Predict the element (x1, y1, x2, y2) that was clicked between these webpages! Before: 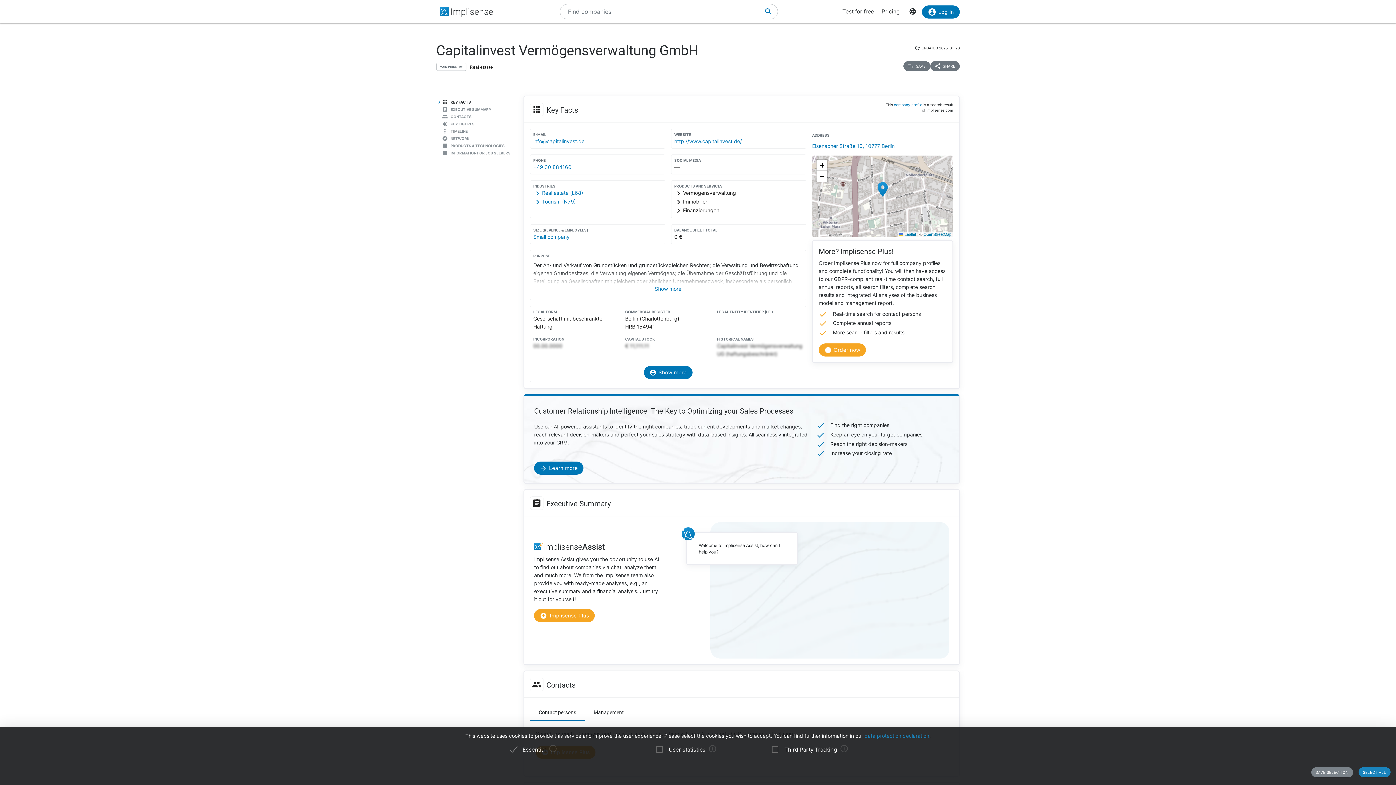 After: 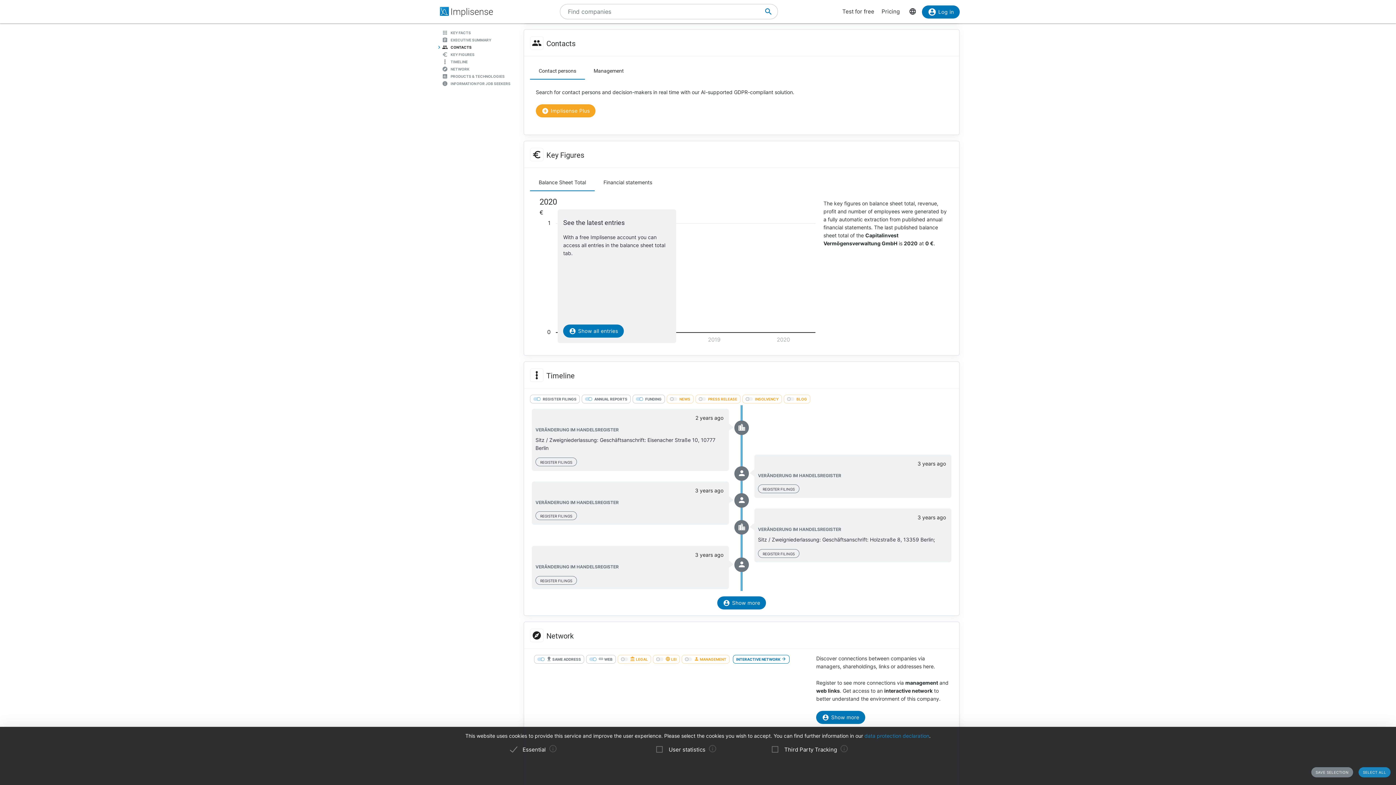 Action: label: CONTACTS bbox: (436, 113, 523, 119)